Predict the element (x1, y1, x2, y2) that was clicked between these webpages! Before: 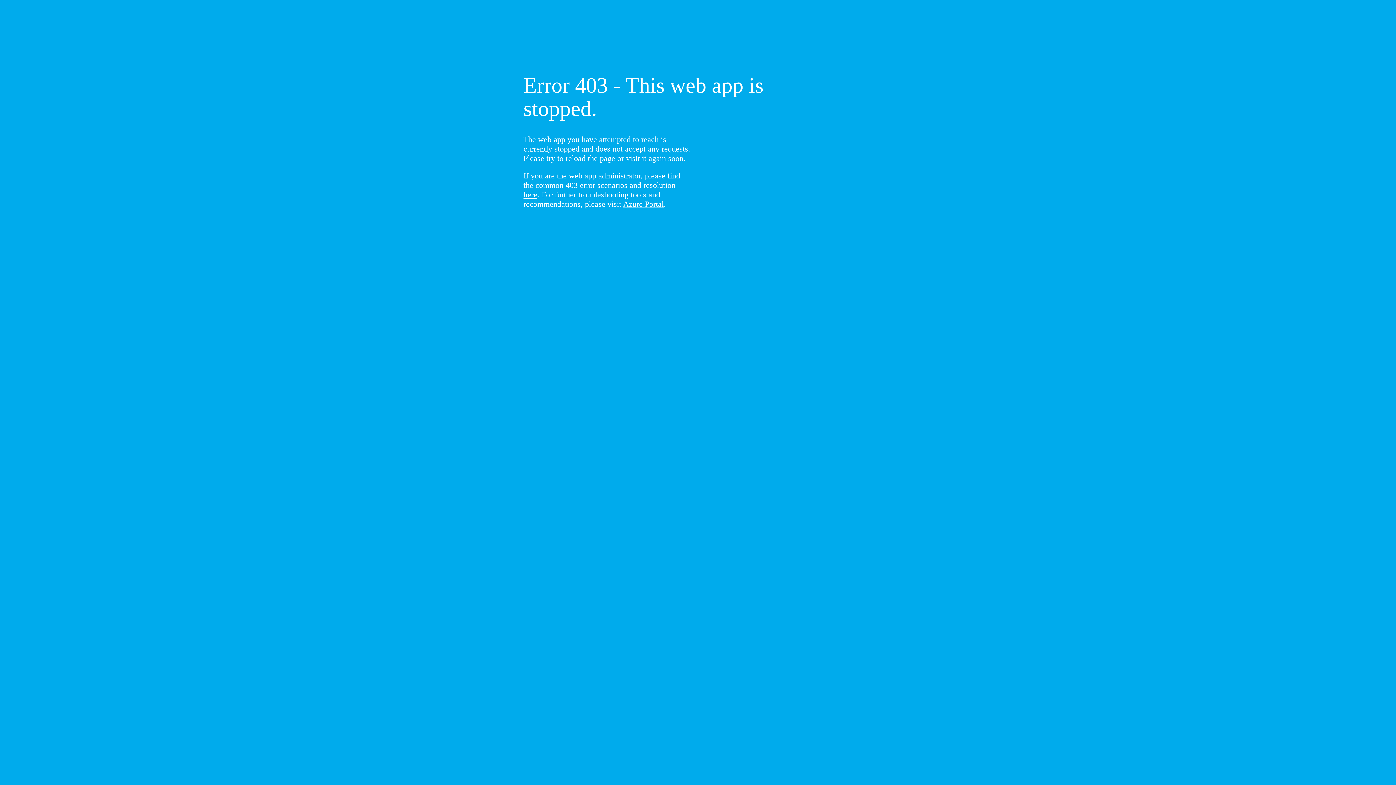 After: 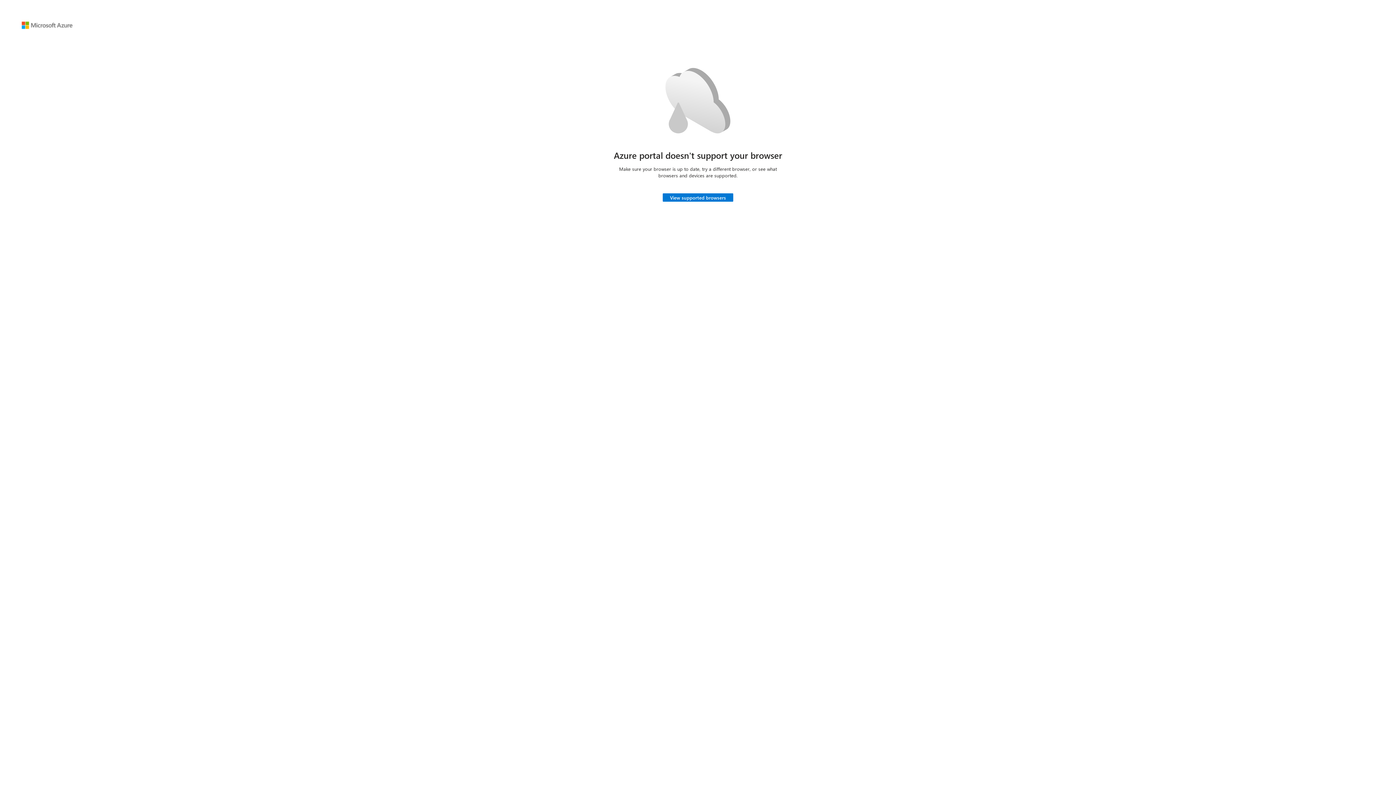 Action: label: Azure Portal bbox: (623, 199, 664, 208)